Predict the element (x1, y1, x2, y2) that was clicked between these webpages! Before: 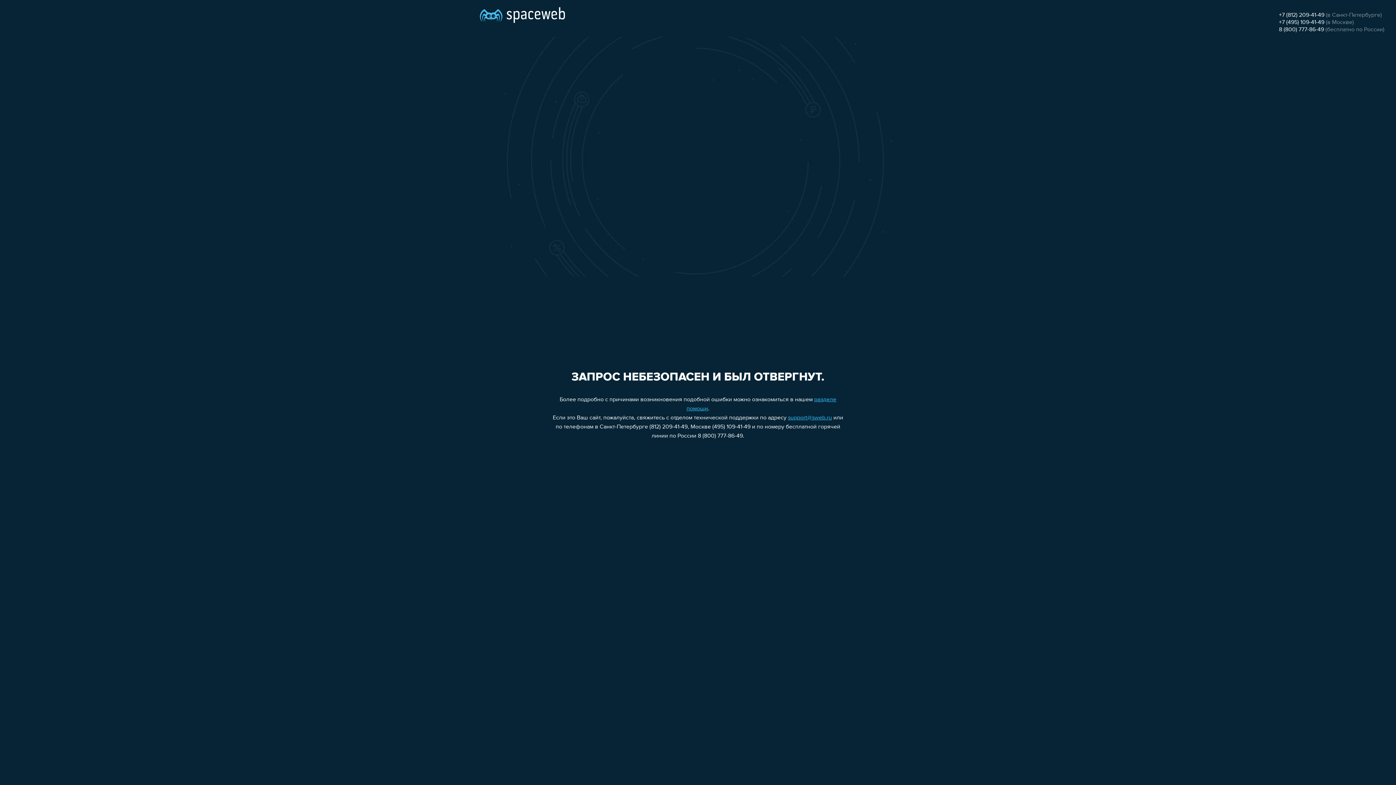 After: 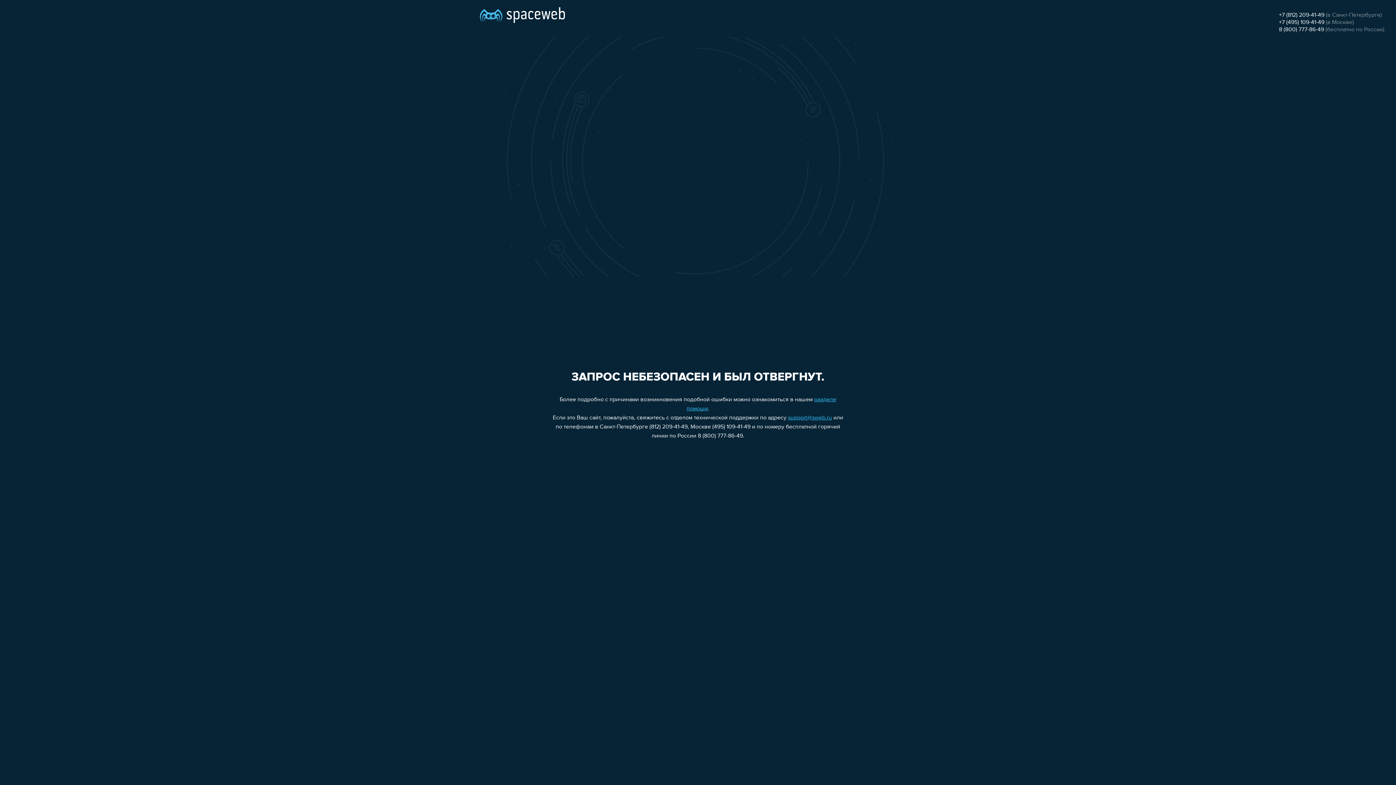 Action: bbox: (1279, 19, 1324, 25) label: +7 (495) 109-41-49